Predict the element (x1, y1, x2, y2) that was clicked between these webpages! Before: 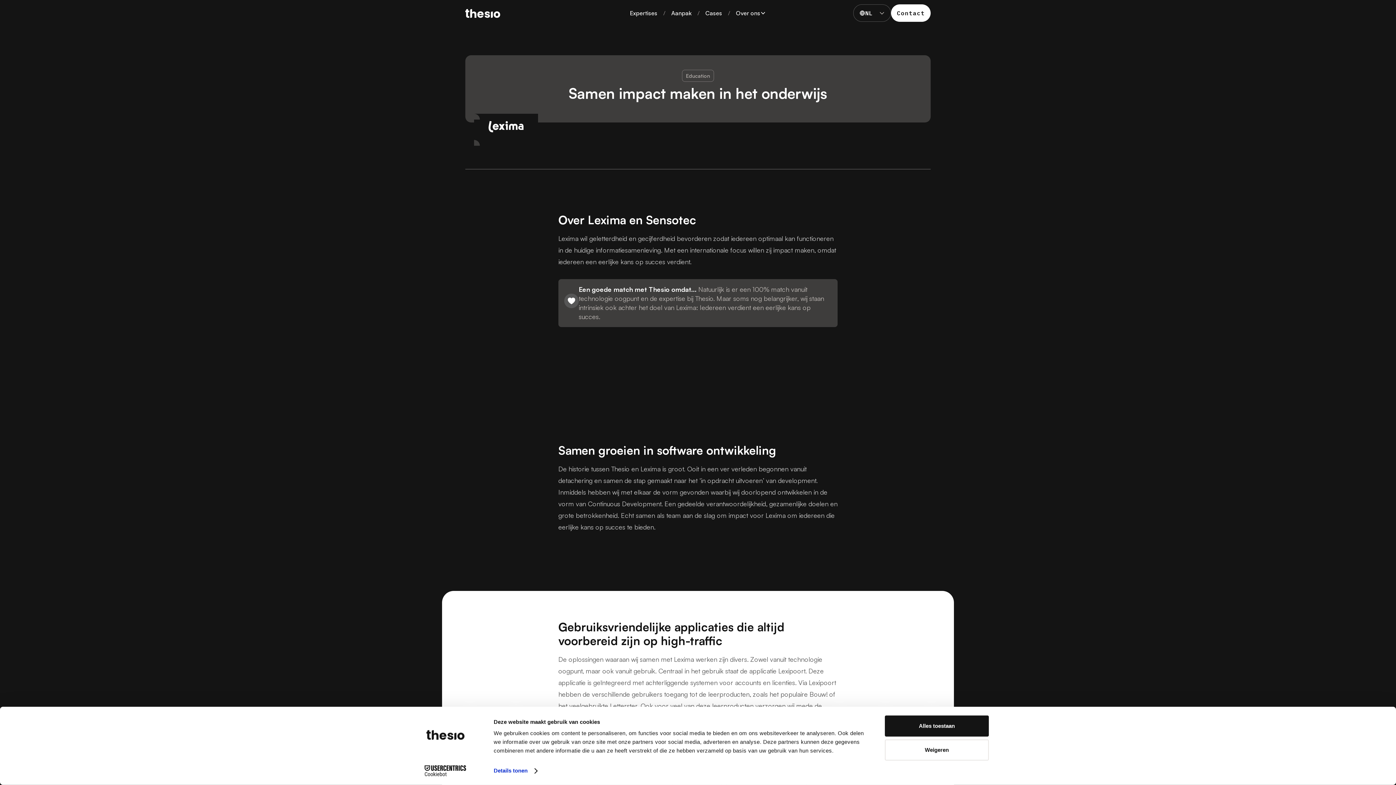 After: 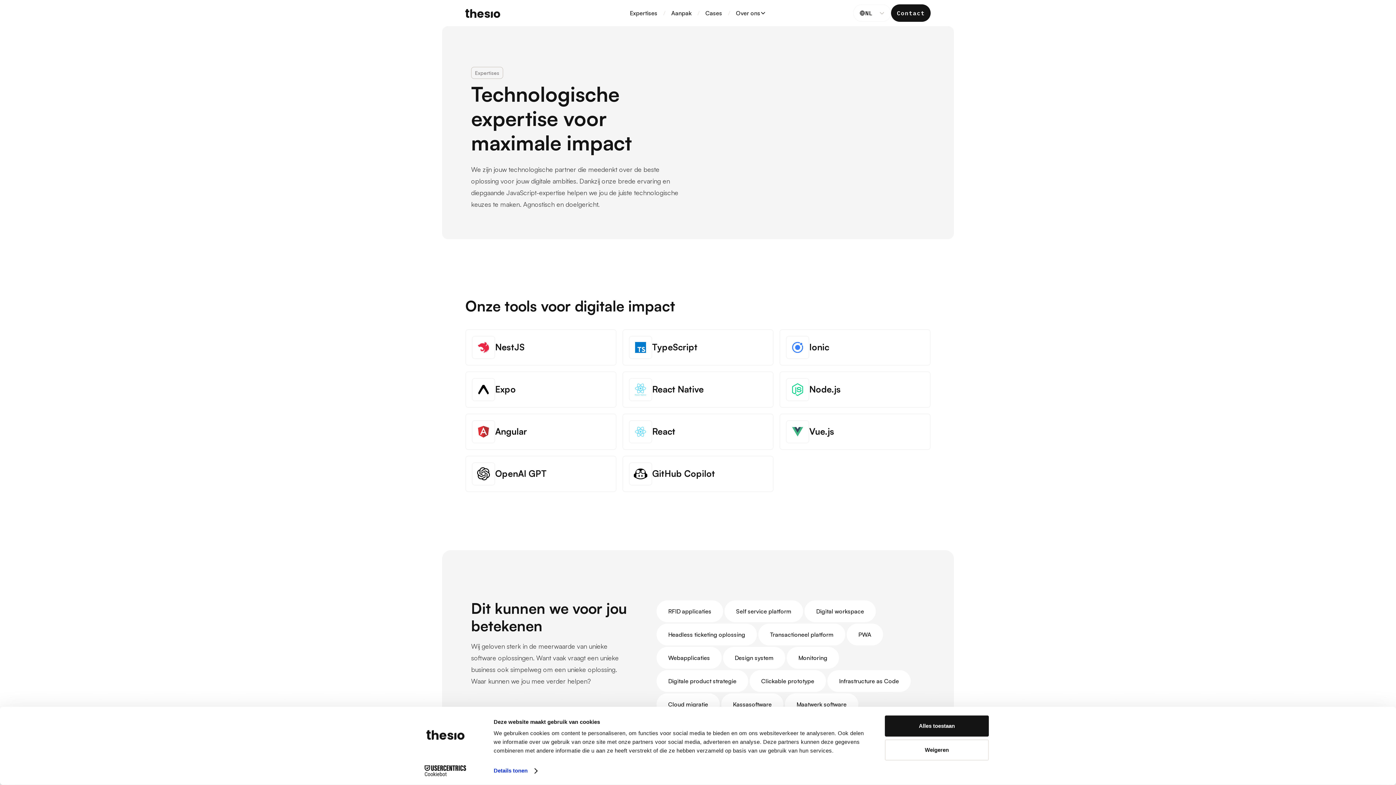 Action: label: Expertises bbox: (624, 5, 663, 20)